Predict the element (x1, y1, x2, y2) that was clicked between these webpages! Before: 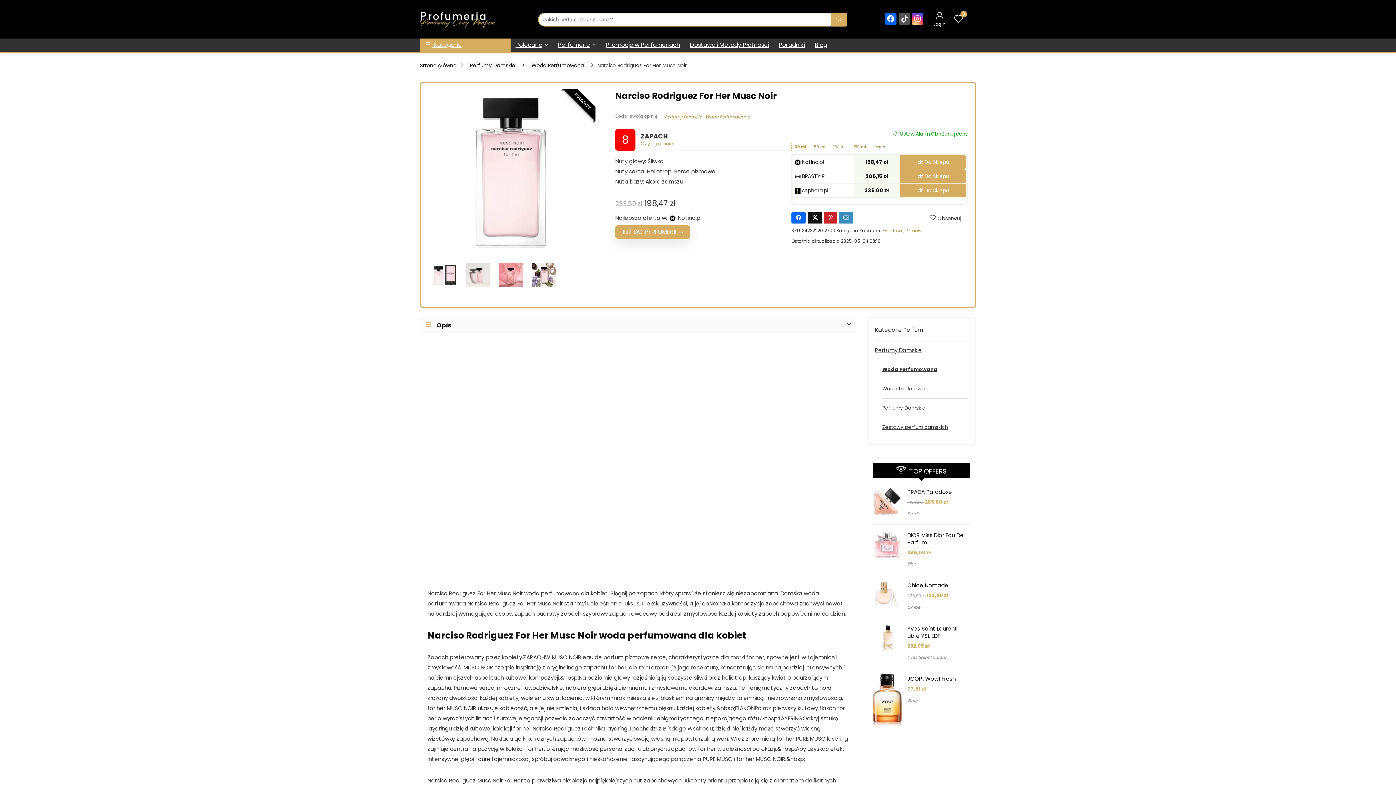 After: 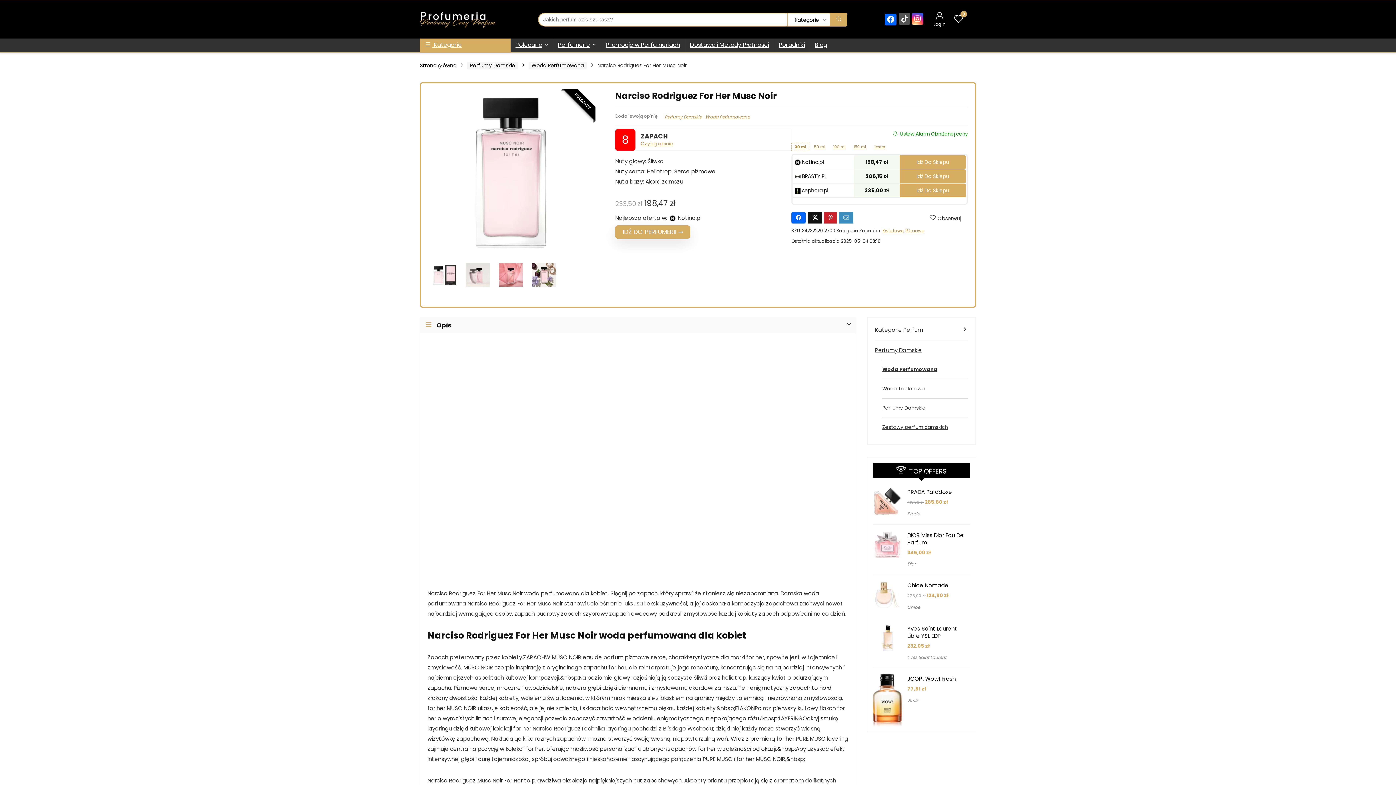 Action: bbox: (885, 12, 896, 24)